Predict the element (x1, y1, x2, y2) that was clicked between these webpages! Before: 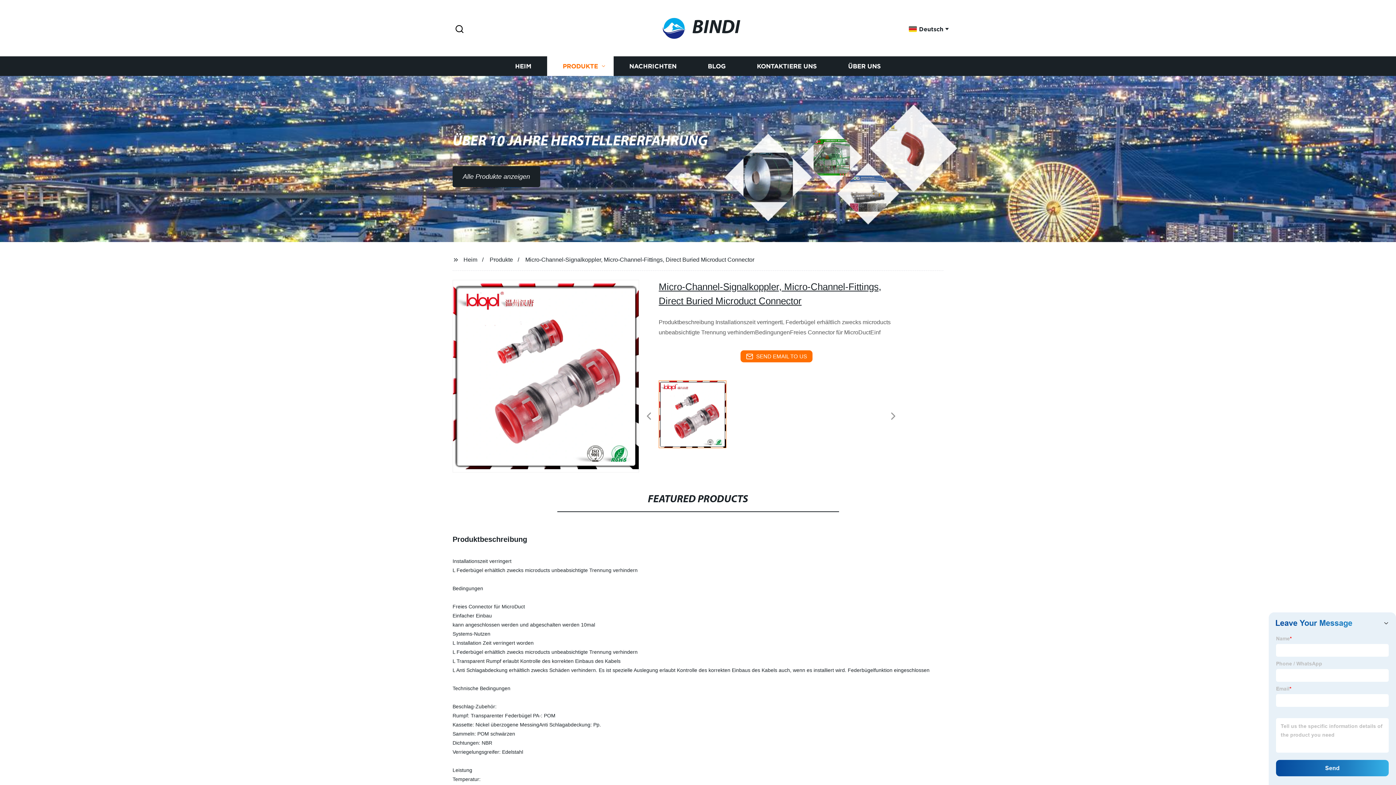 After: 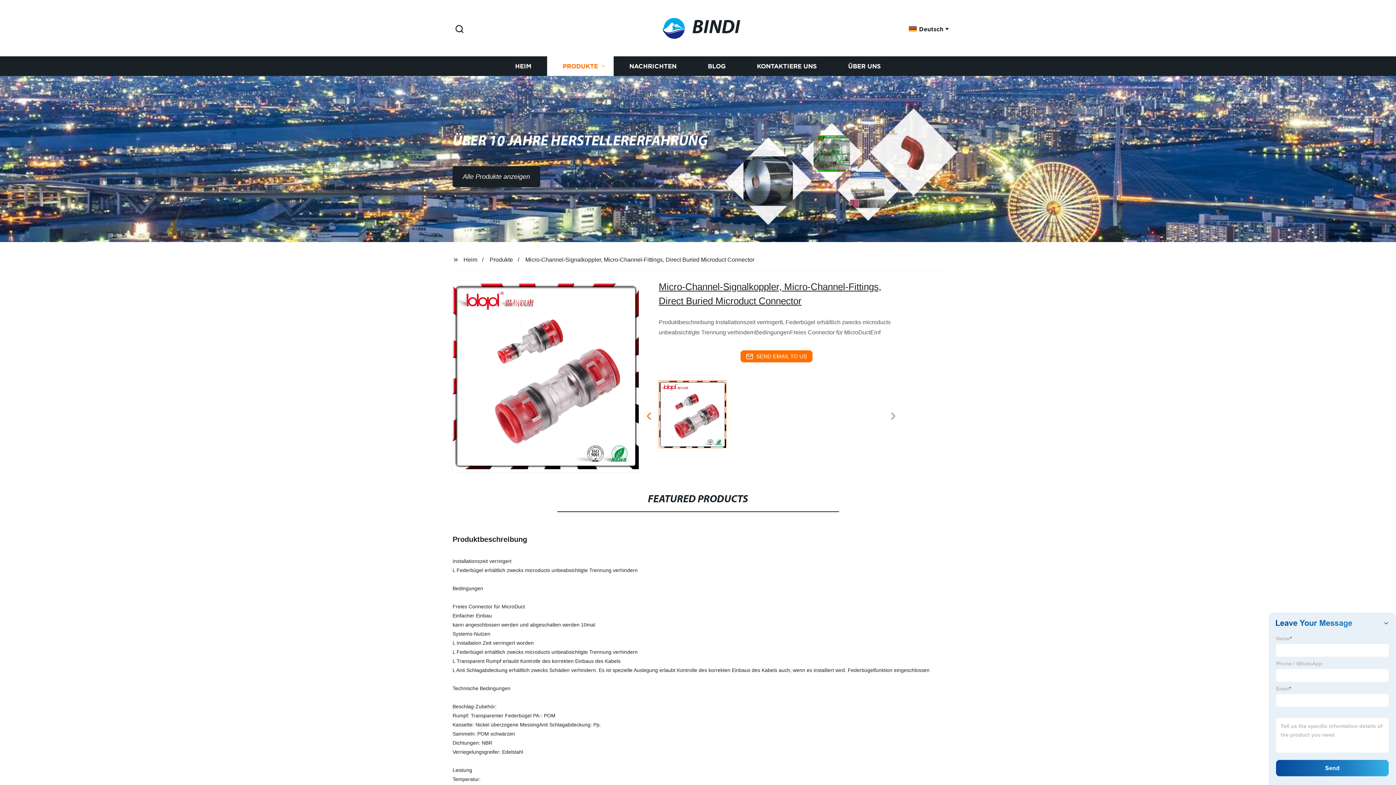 Action: label: Previous bbox: (640, 409, 657, 424)